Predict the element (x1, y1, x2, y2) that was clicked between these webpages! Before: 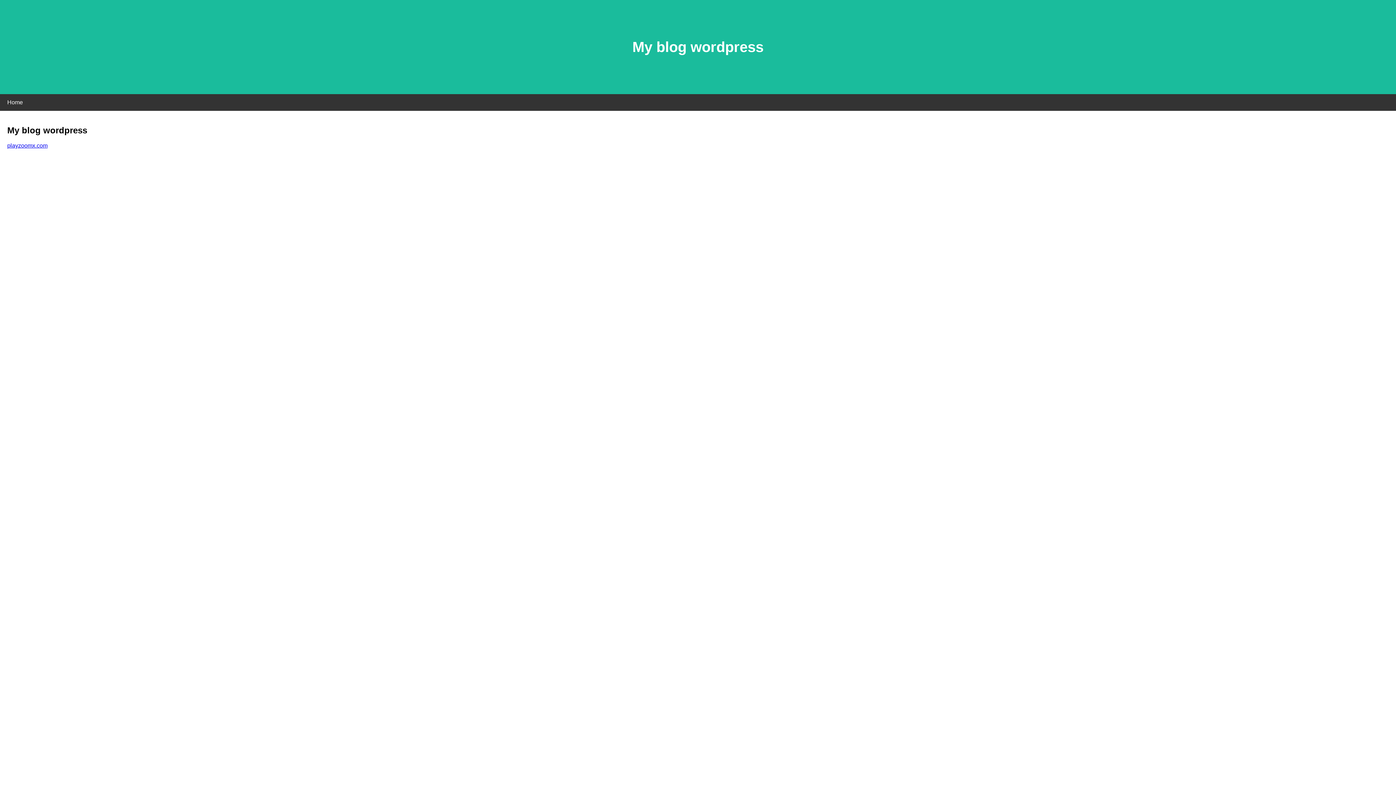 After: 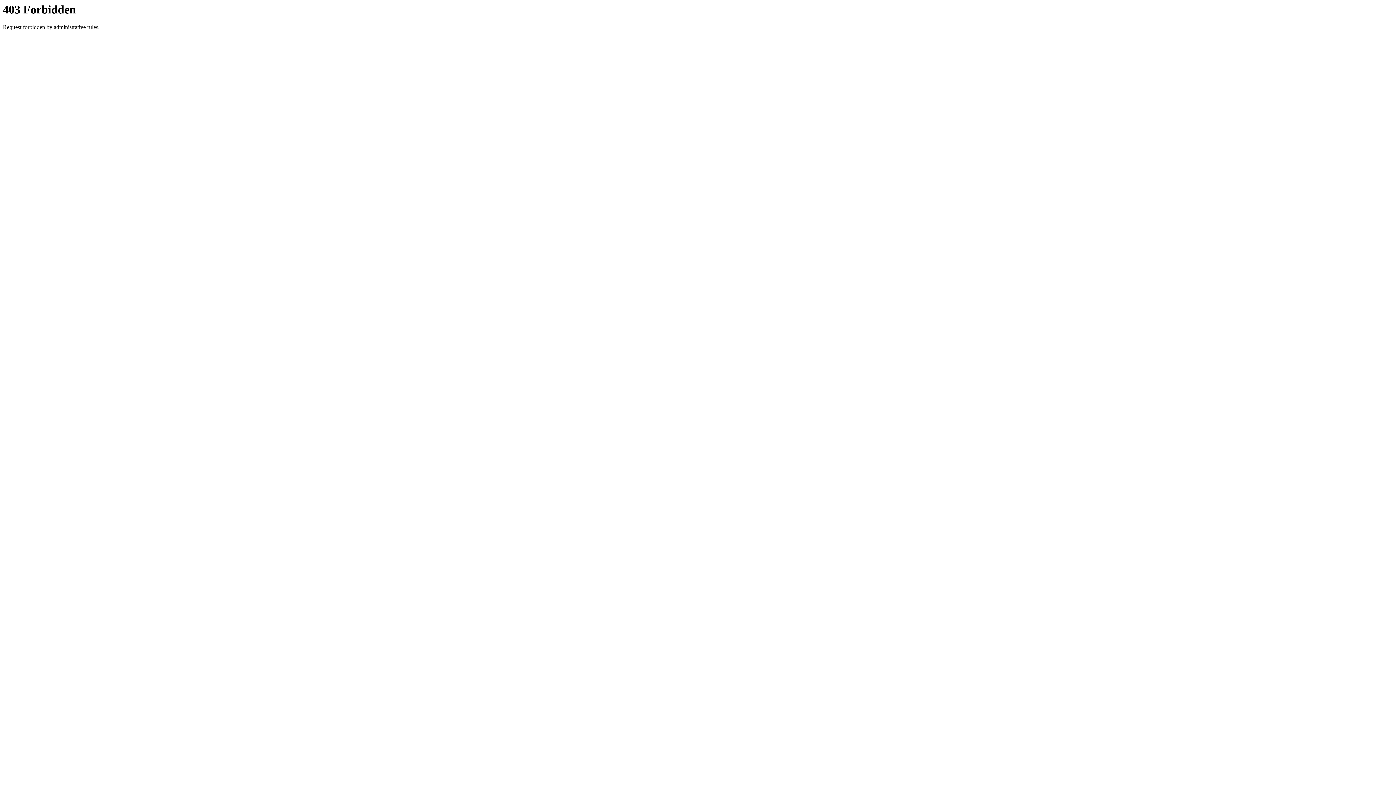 Action: bbox: (7, 142, 47, 148) label: playzoomx.com